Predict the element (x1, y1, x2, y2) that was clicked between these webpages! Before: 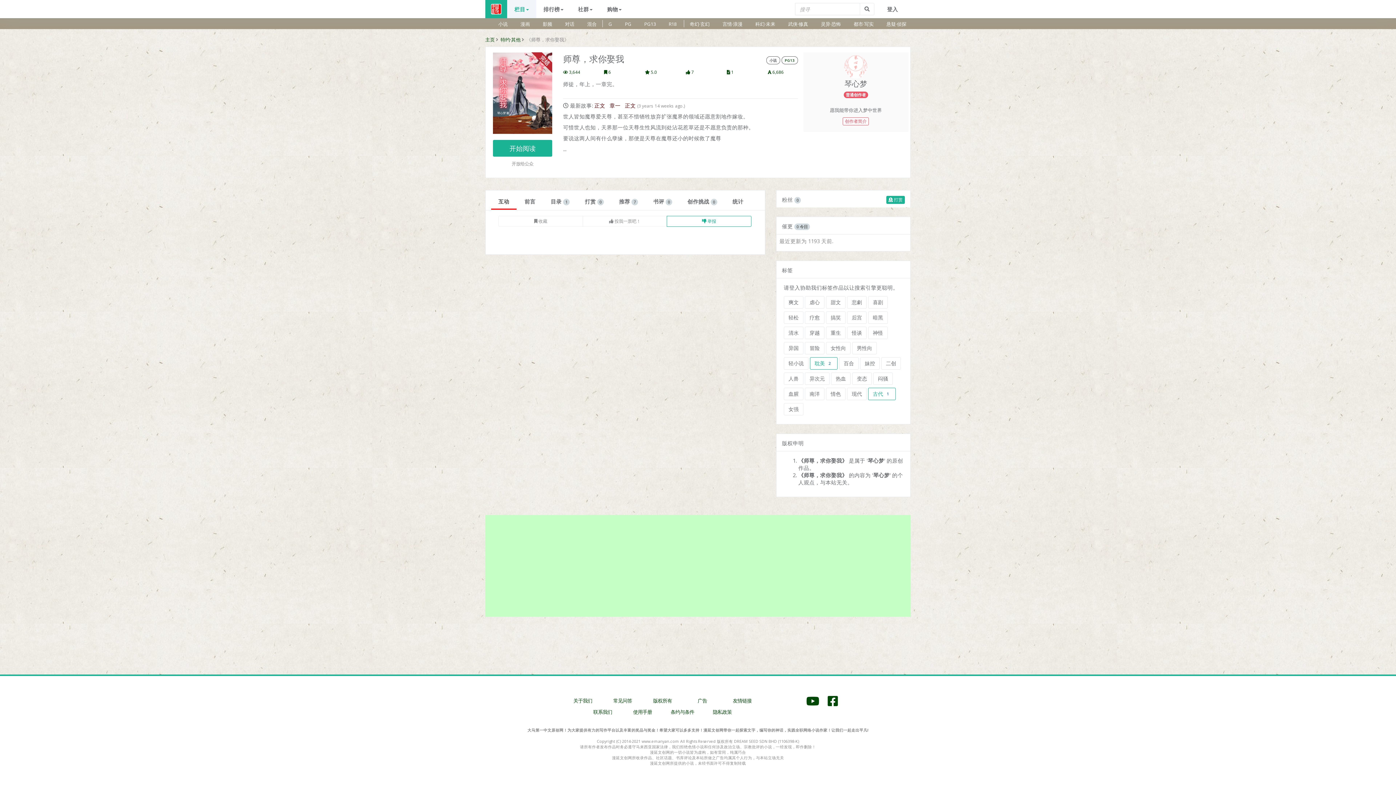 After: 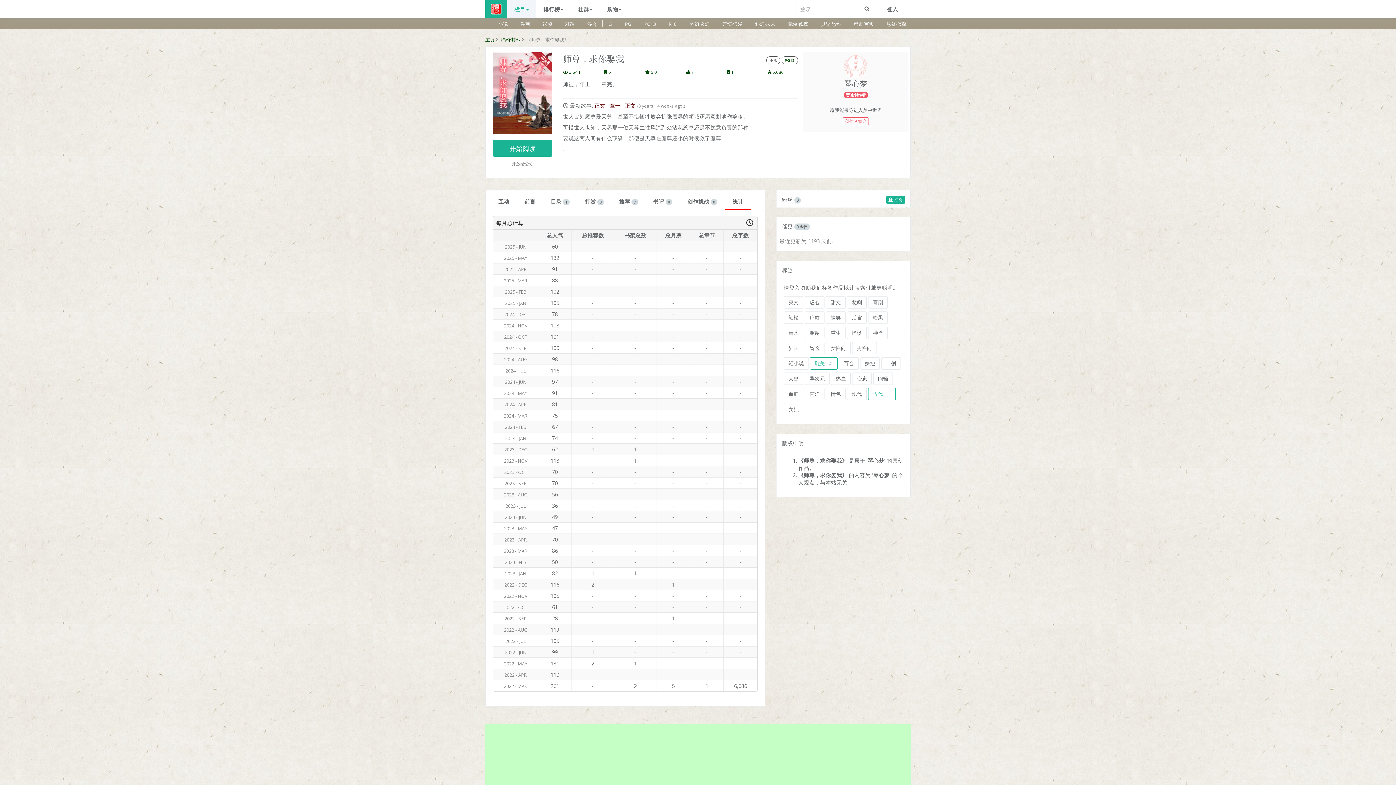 Action: bbox: (725, 195, 750, 208) label: 统计